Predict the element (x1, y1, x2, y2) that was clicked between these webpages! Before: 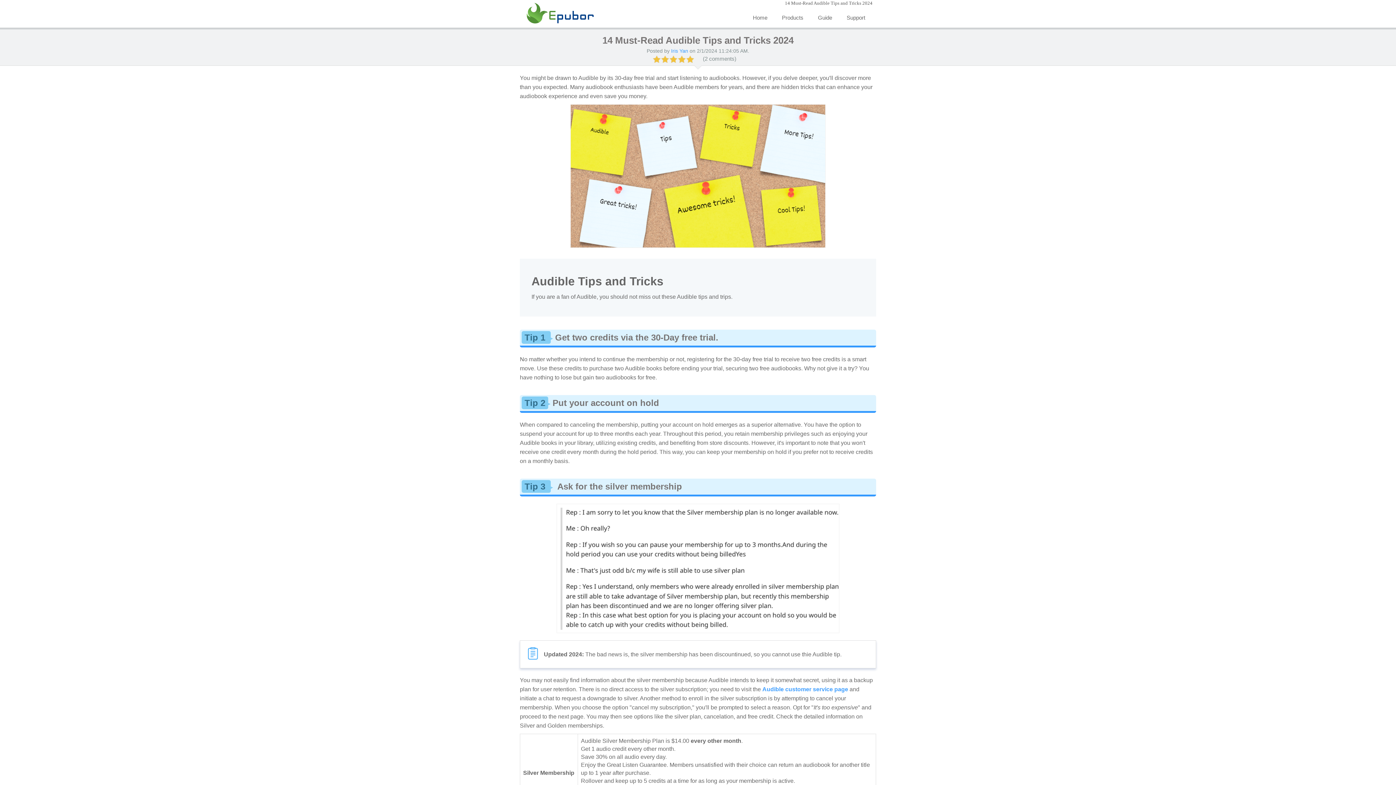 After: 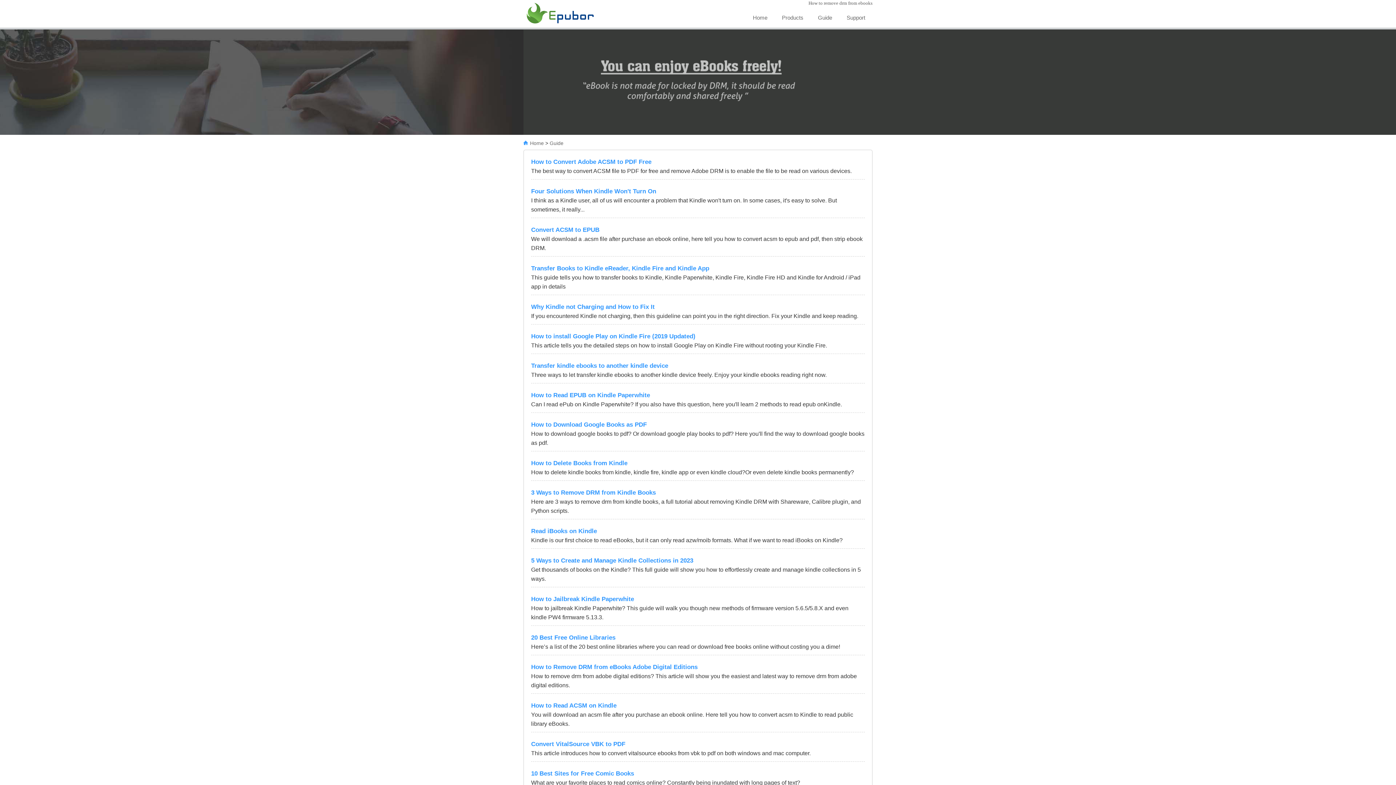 Action: bbox: (810, 14, 839, 20) label: Guide